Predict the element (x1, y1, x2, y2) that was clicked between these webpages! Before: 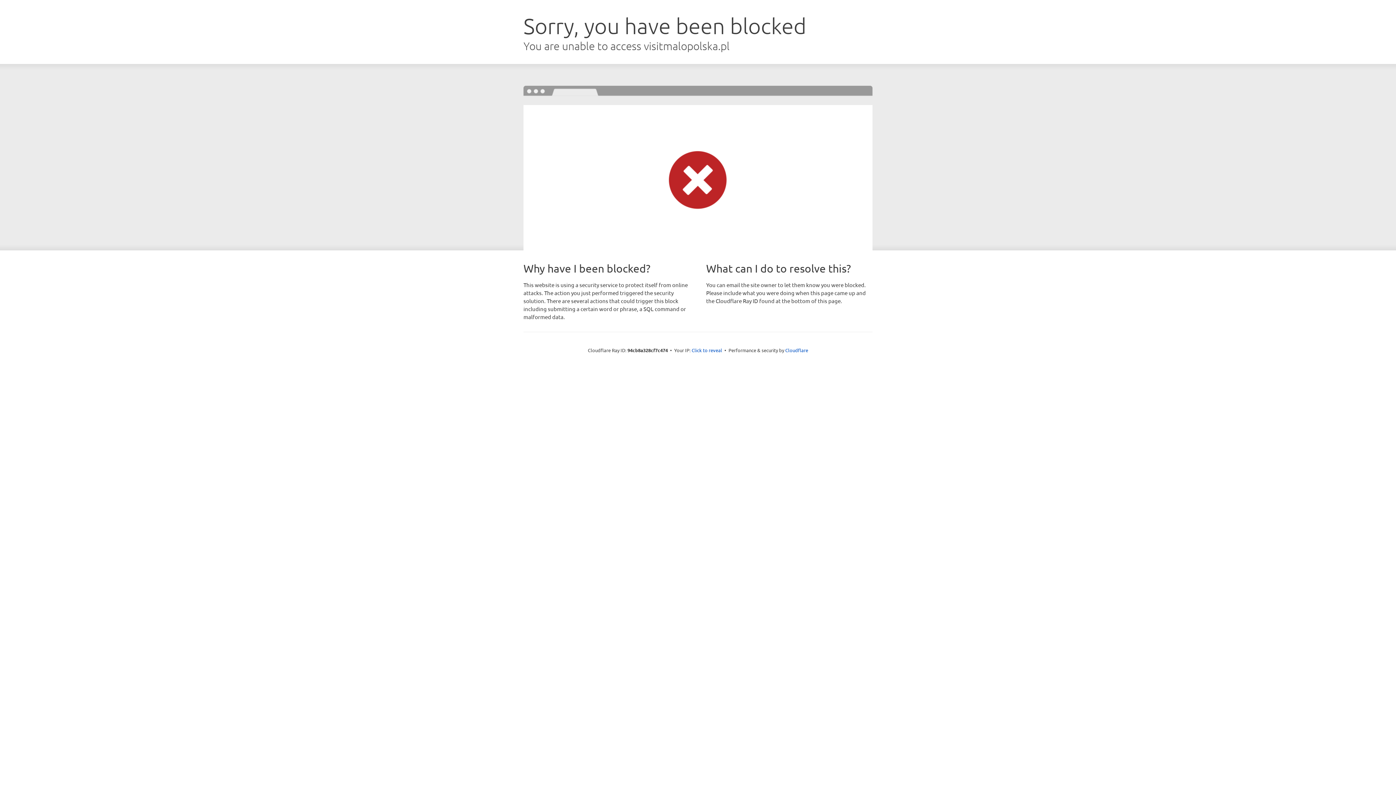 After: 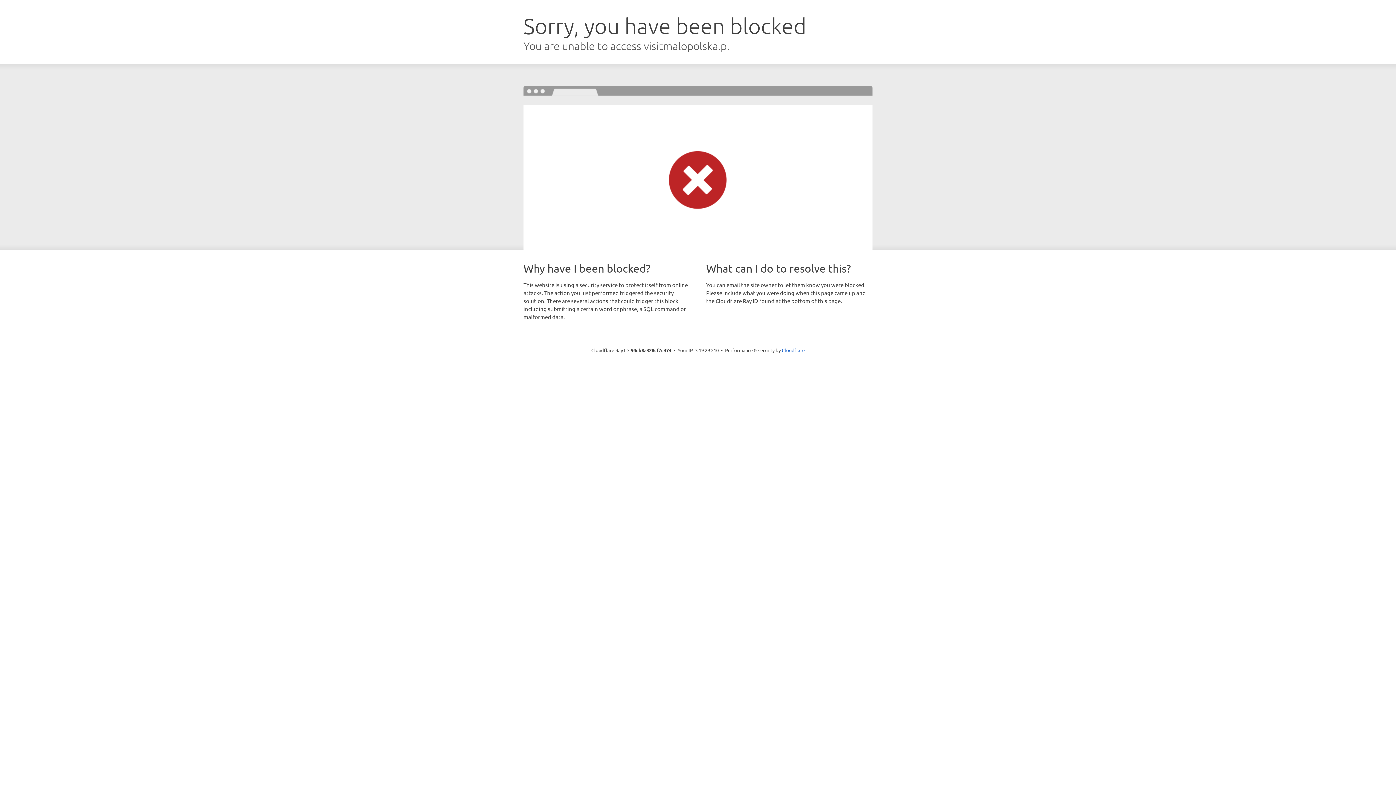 Action: label: Click to reveal bbox: (691, 346, 722, 353)